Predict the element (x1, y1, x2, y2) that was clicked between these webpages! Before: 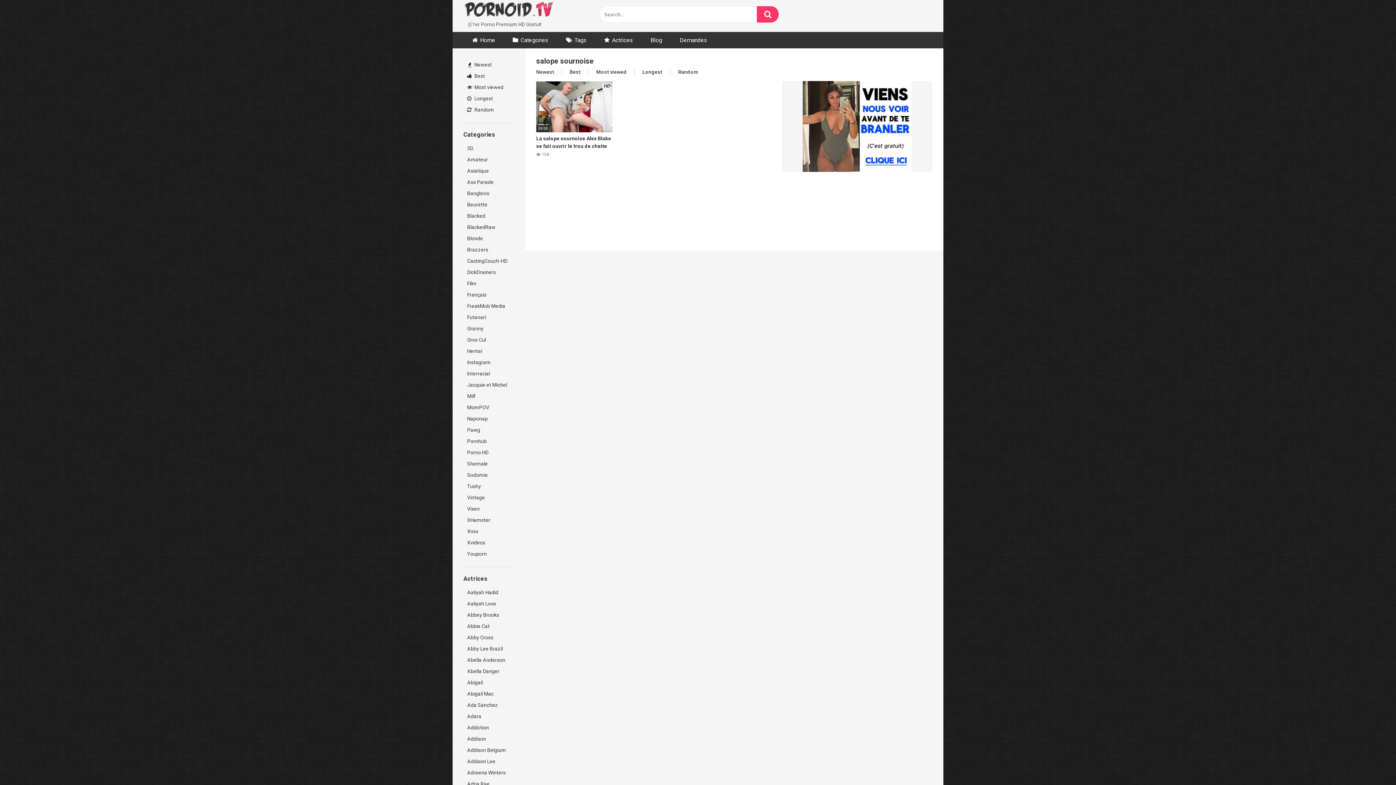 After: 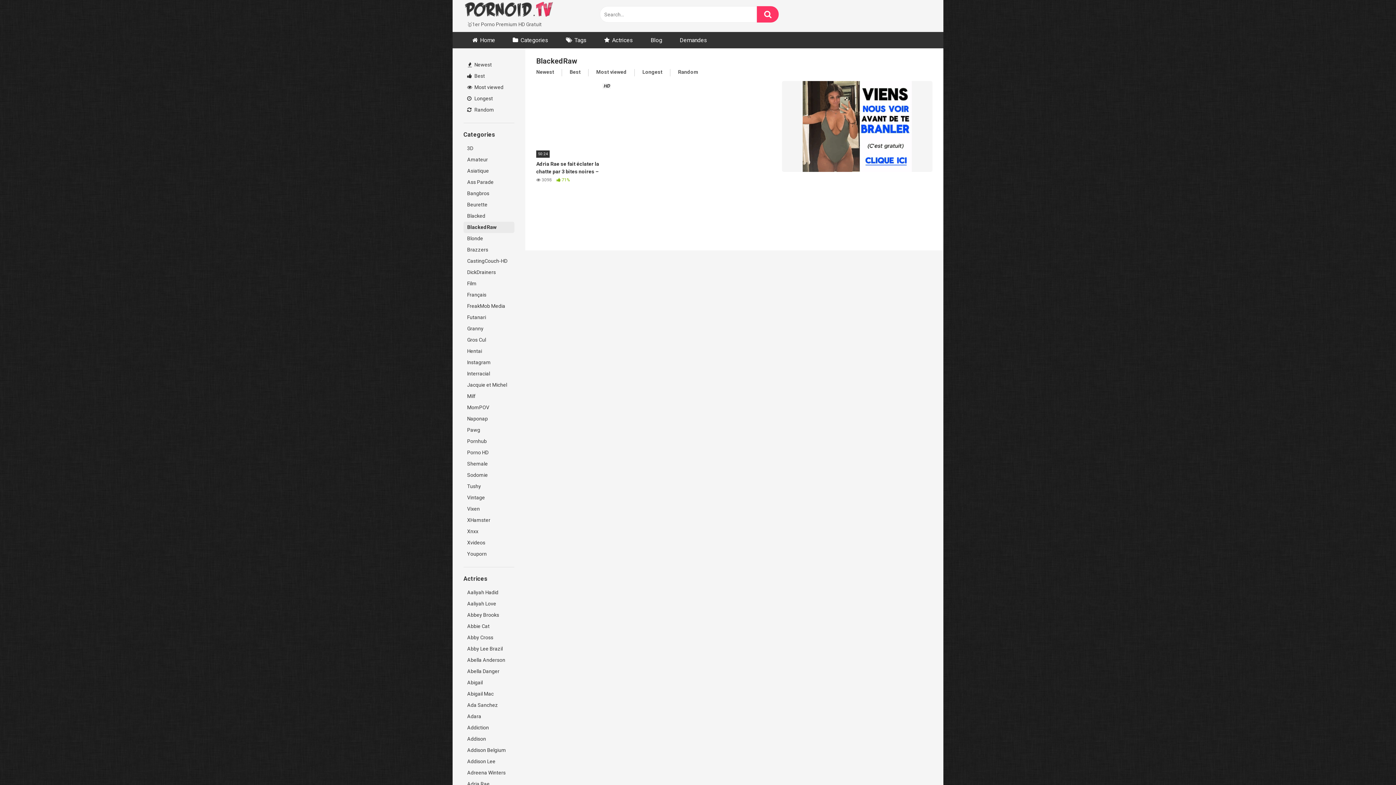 Action: bbox: (463, 221, 514, 233) label: BlackedRaw